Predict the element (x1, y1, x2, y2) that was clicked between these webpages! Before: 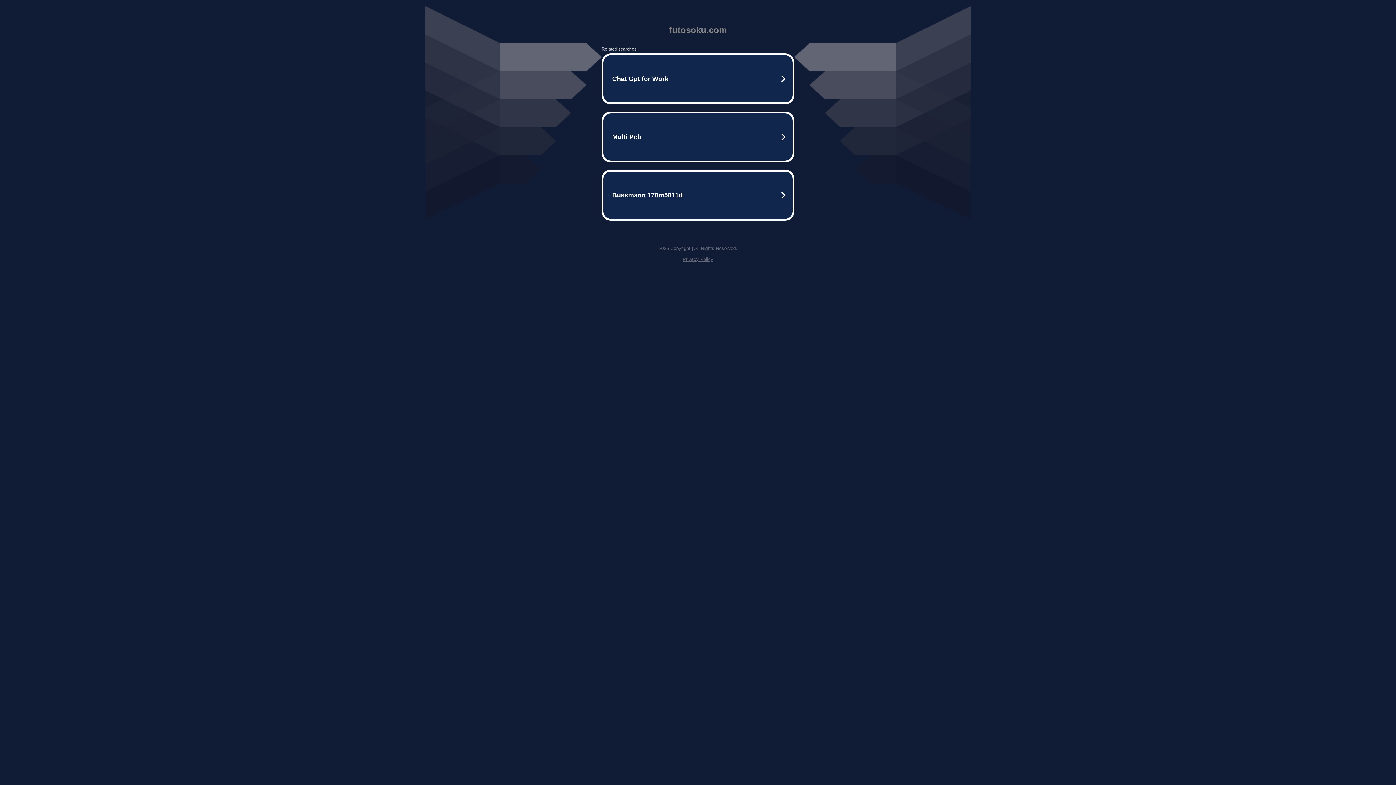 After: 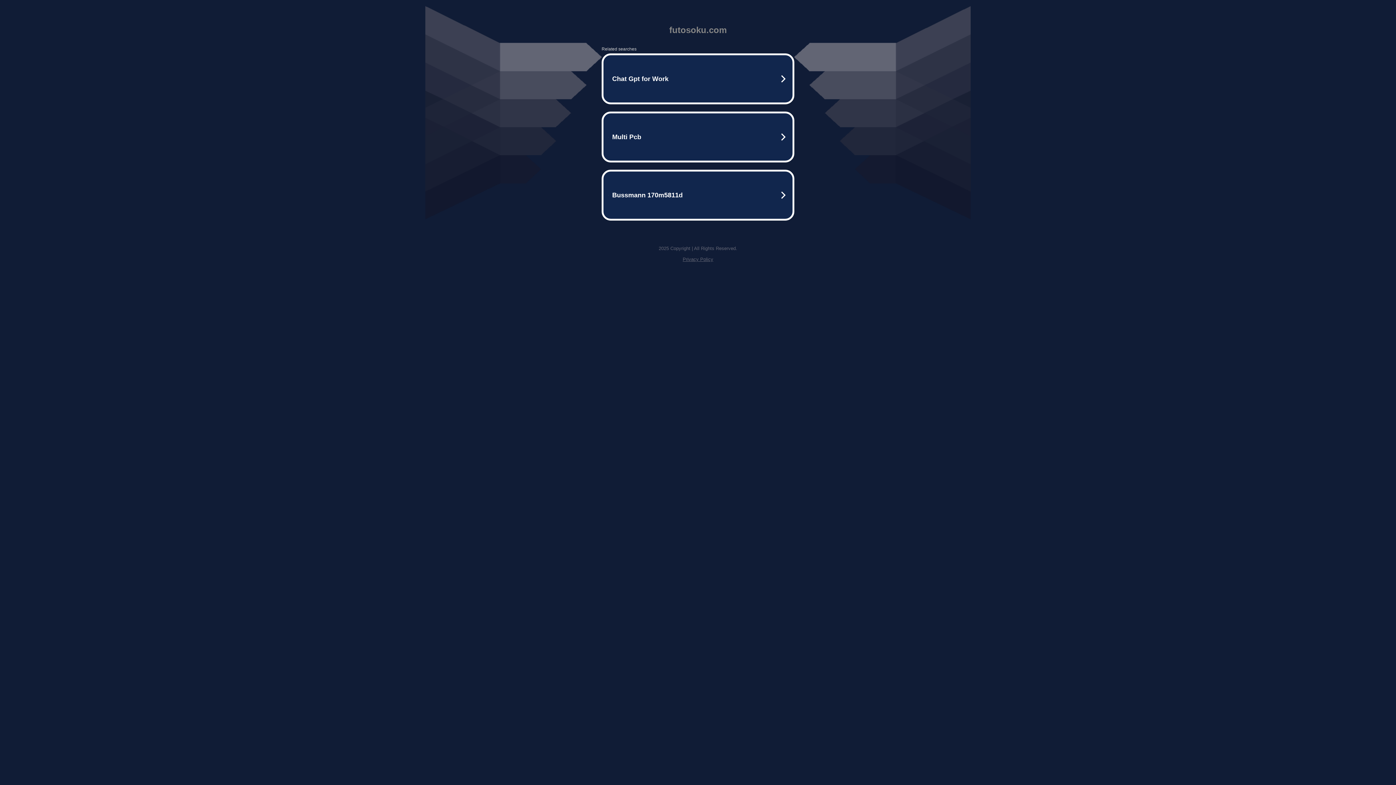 Action: label: Privacy Policy bbox: (682, 256, 713, 262)